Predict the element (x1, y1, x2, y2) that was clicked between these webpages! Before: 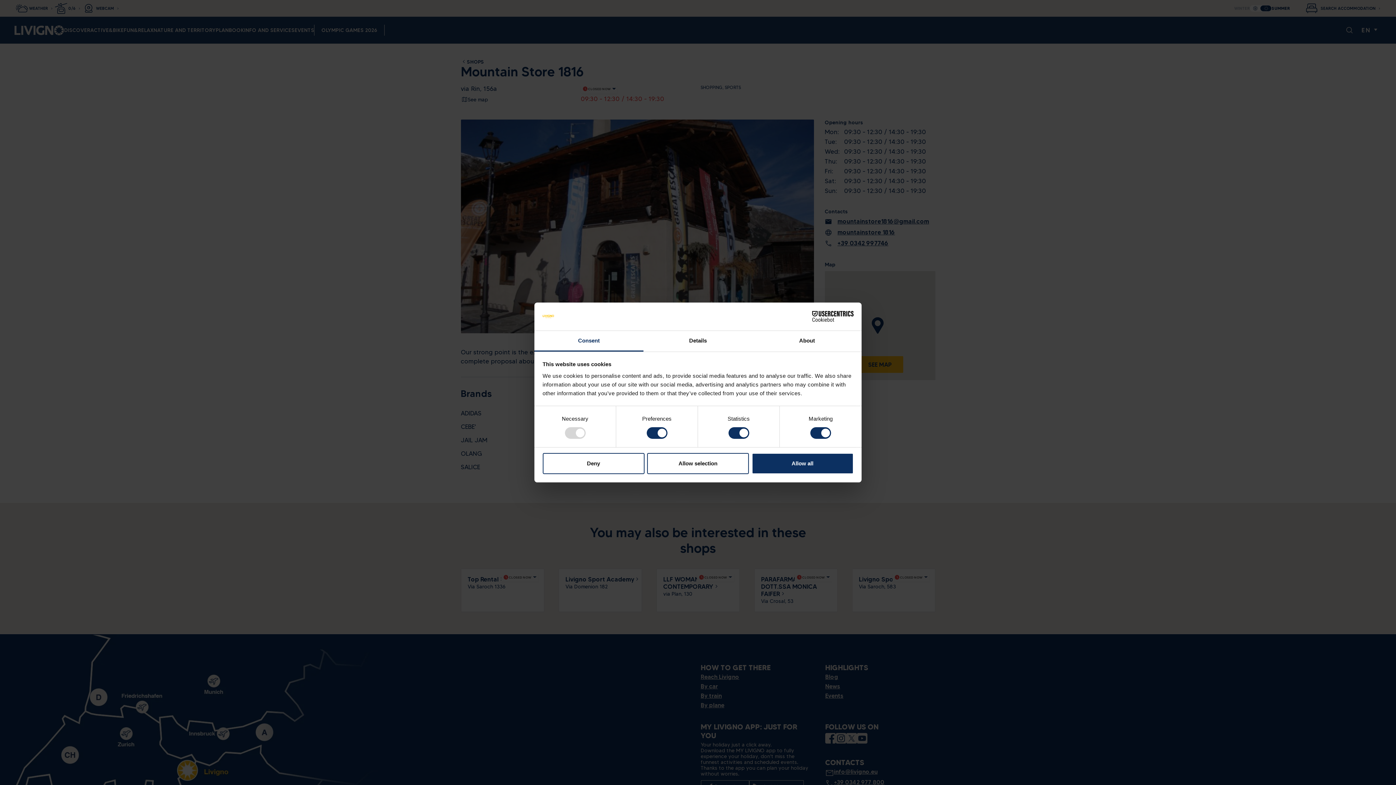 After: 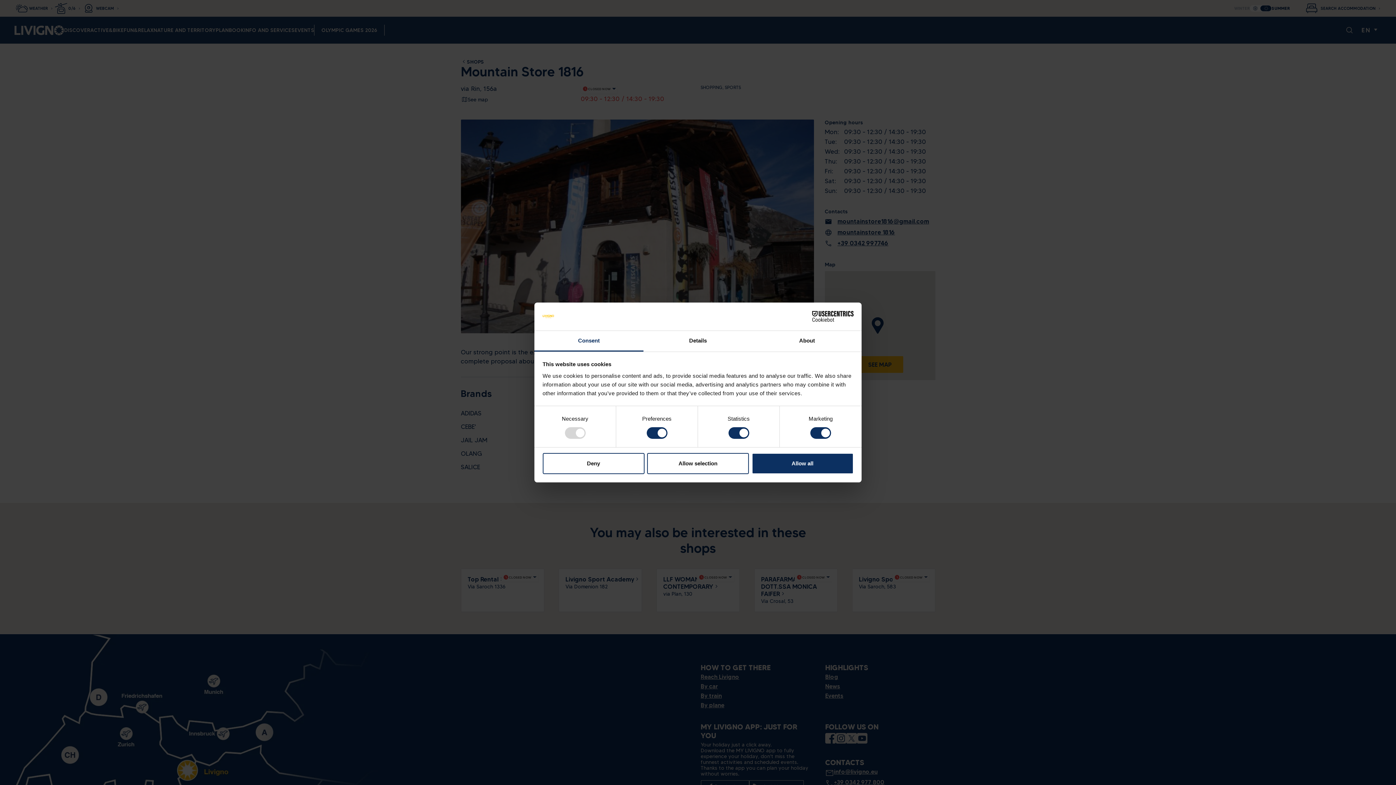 Action: label: Consent bbox: (534, 331, 643, 351)